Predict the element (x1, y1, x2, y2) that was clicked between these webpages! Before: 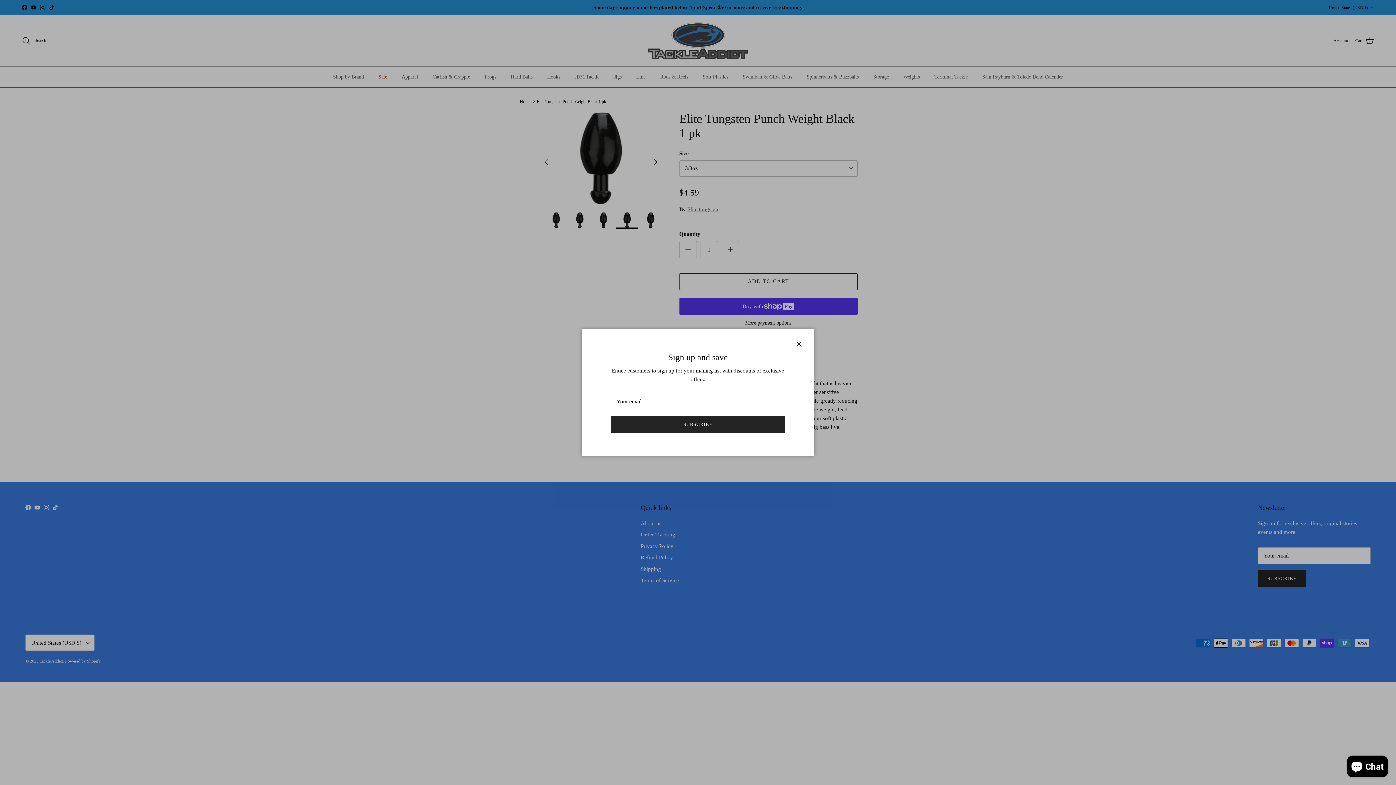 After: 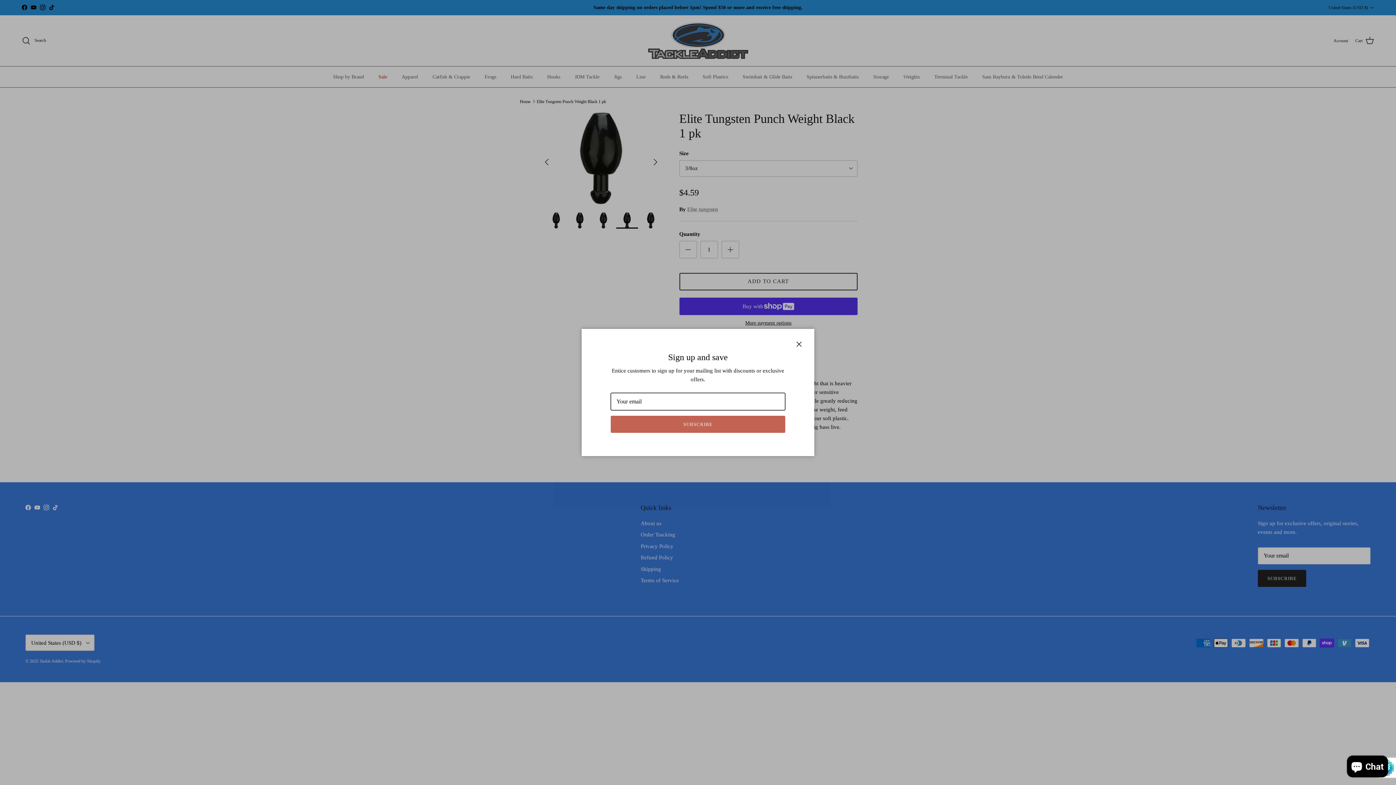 Action: bbox: (610, 415, 785, 433) label: SUBSCRIBE